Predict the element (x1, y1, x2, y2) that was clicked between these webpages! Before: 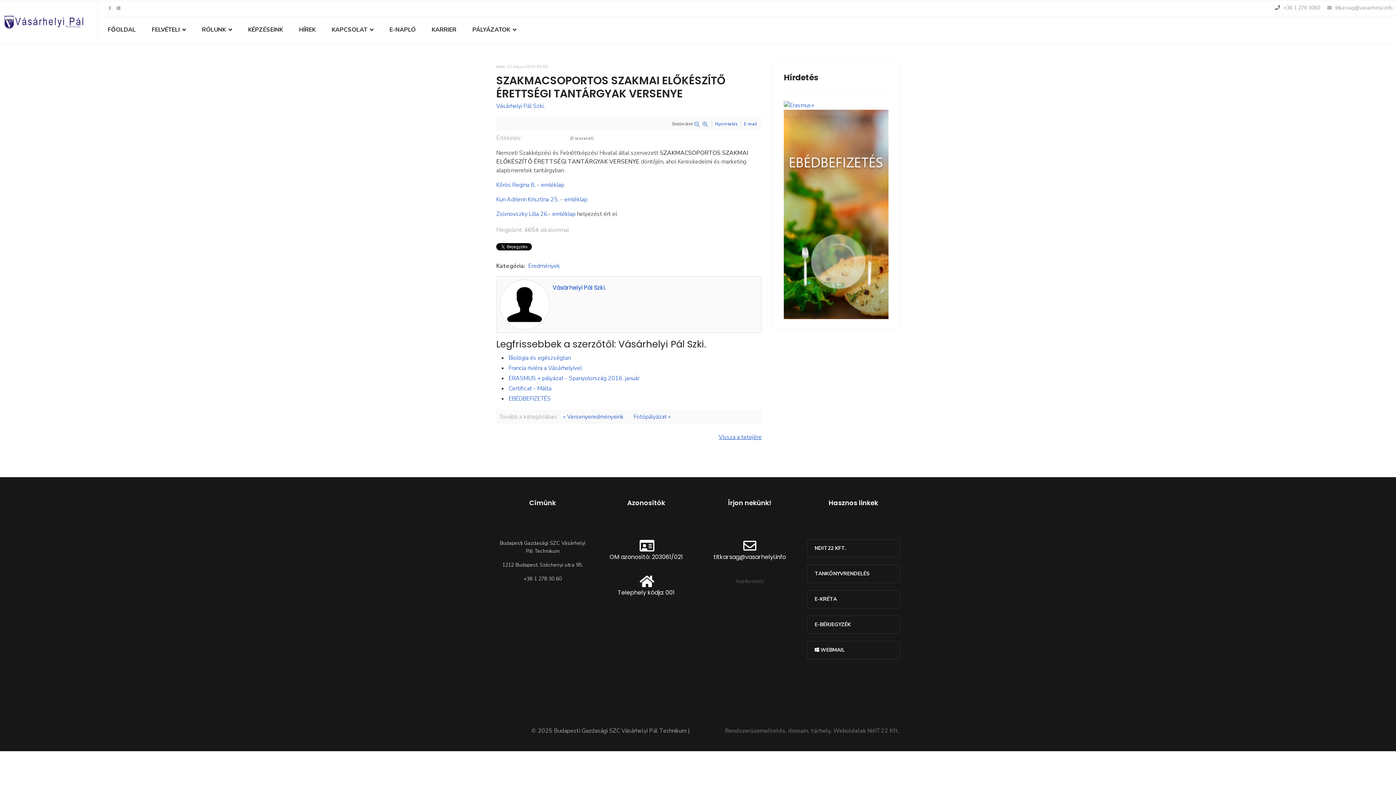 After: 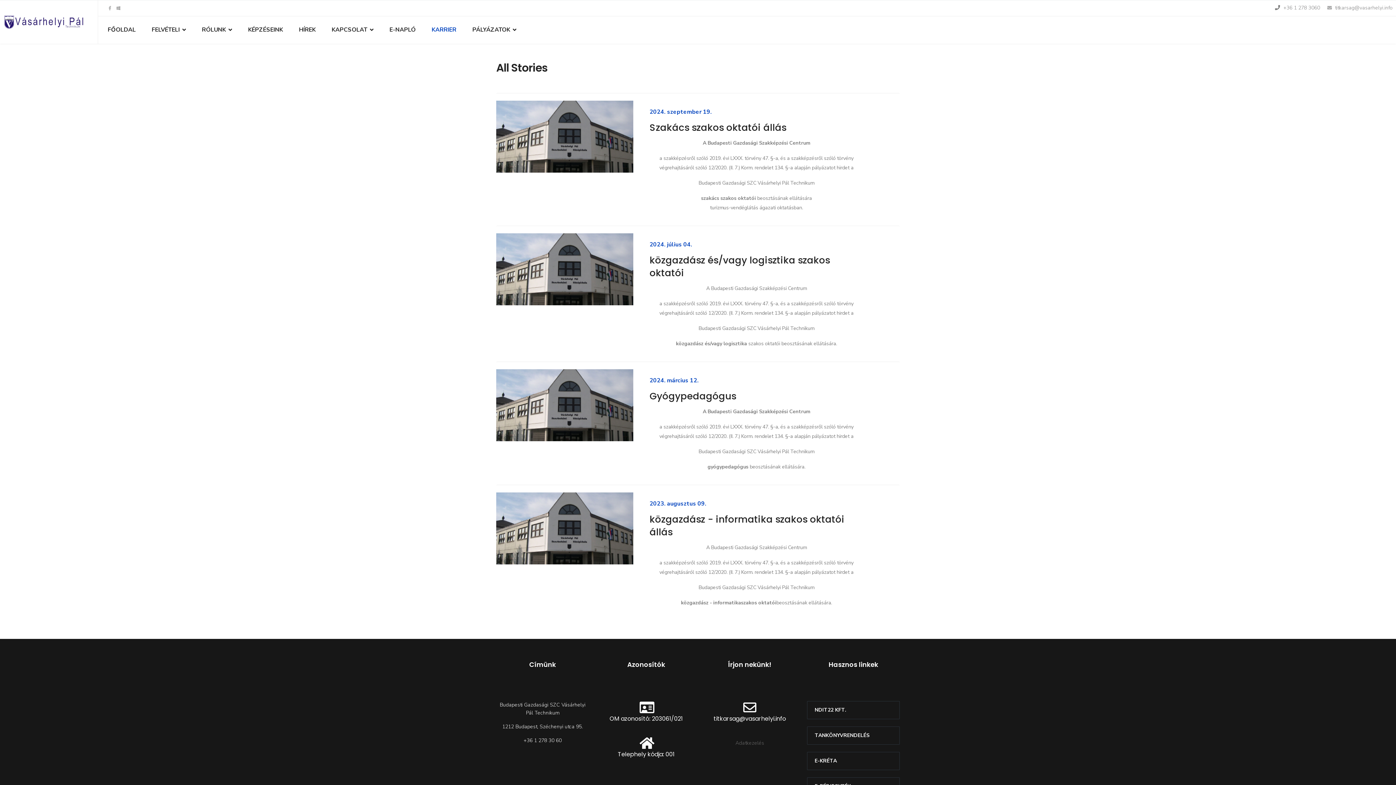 Action: bbox: (423, 16, 464, 43) label: KARRIER